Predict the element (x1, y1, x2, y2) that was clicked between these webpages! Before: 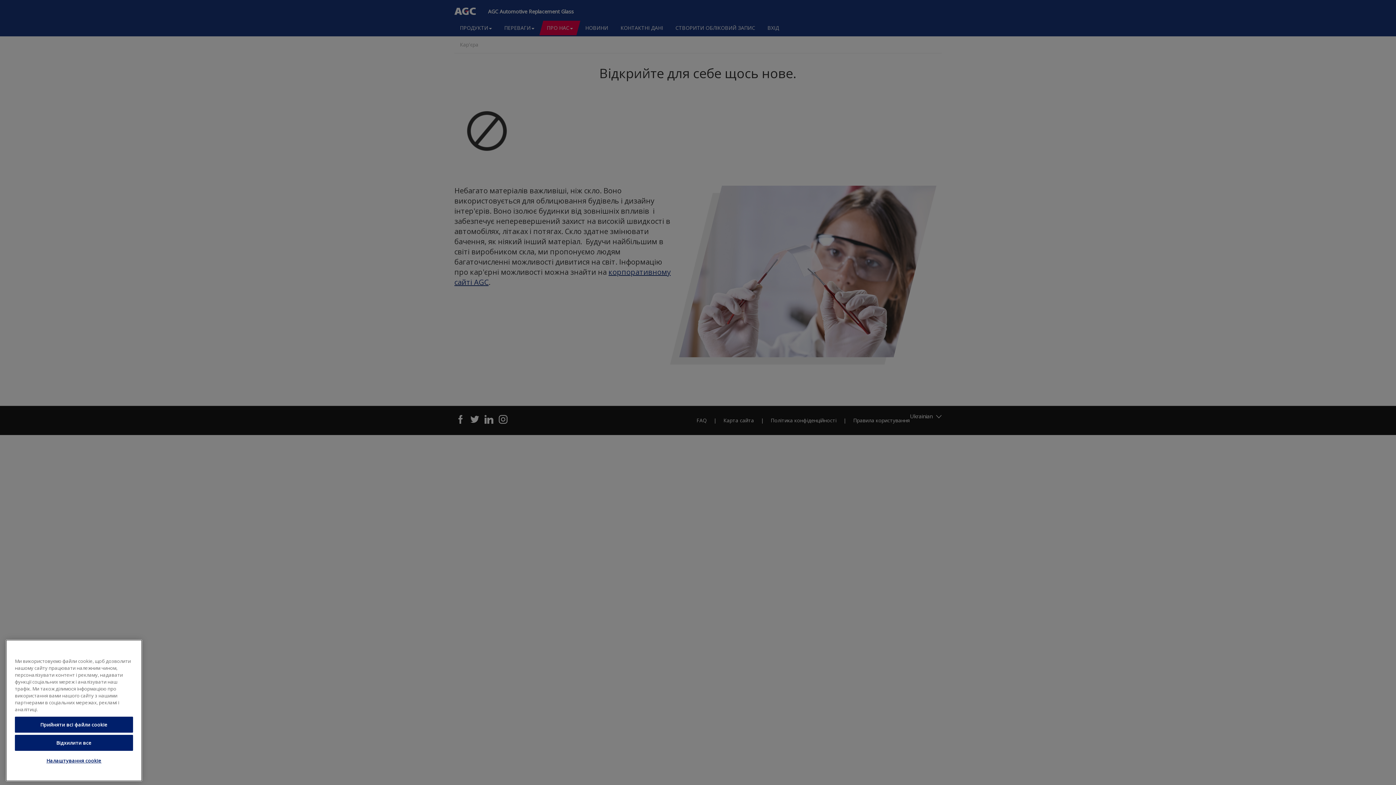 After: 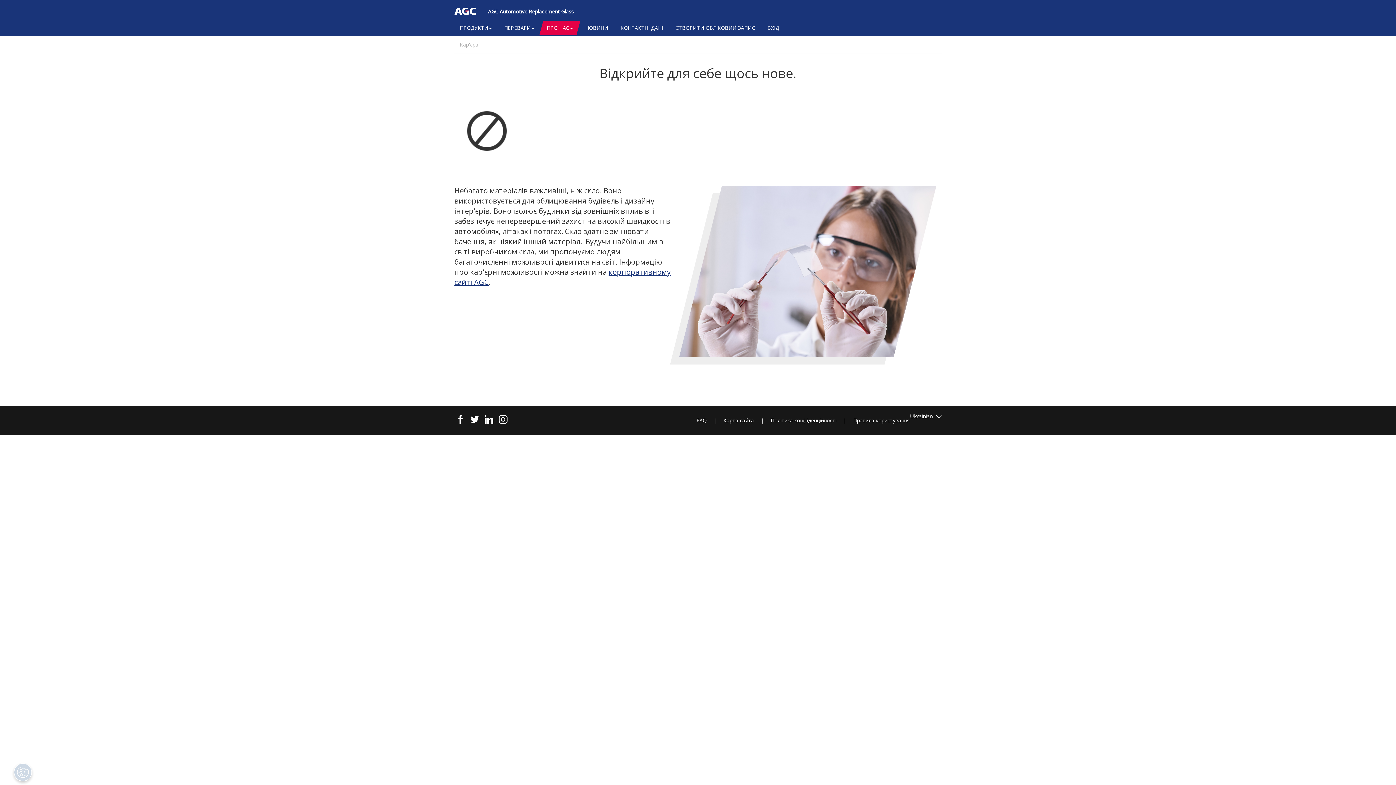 Action: label: Прийняти всі файли сookie bbox: (14, 724, 133, 740)